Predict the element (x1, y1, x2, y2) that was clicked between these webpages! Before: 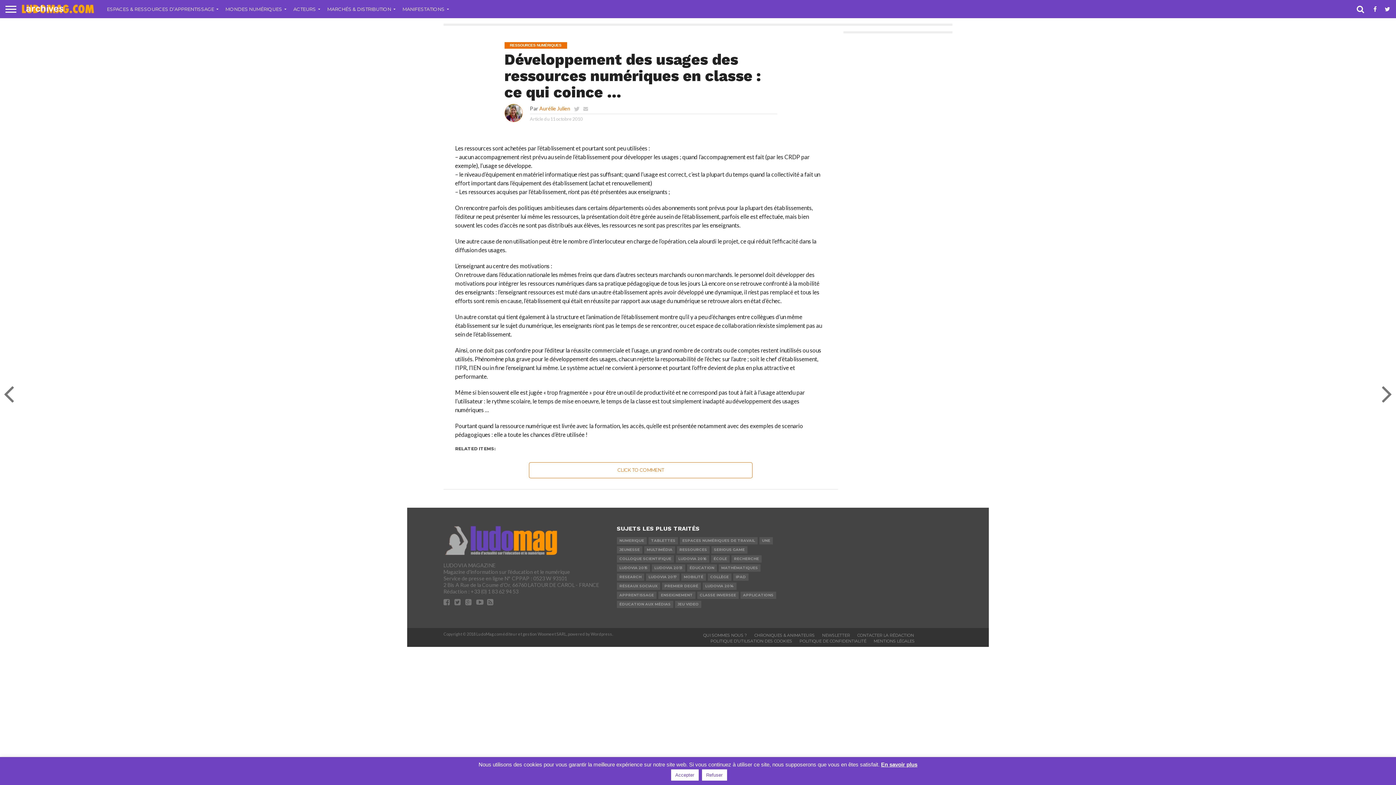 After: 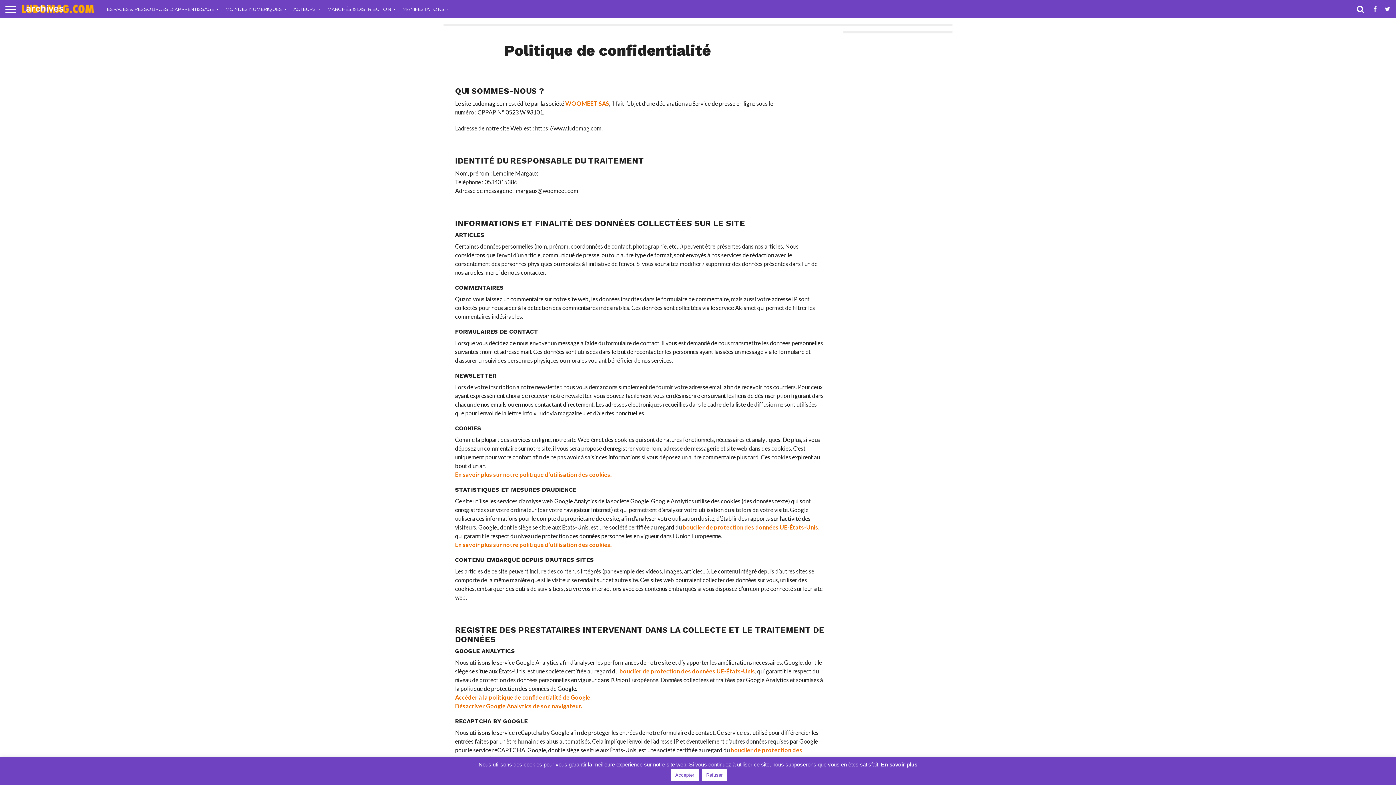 Action: bbox: (799, 638, 866, 644) label: POLITIQUE DE CONFIDENTIALITÉ